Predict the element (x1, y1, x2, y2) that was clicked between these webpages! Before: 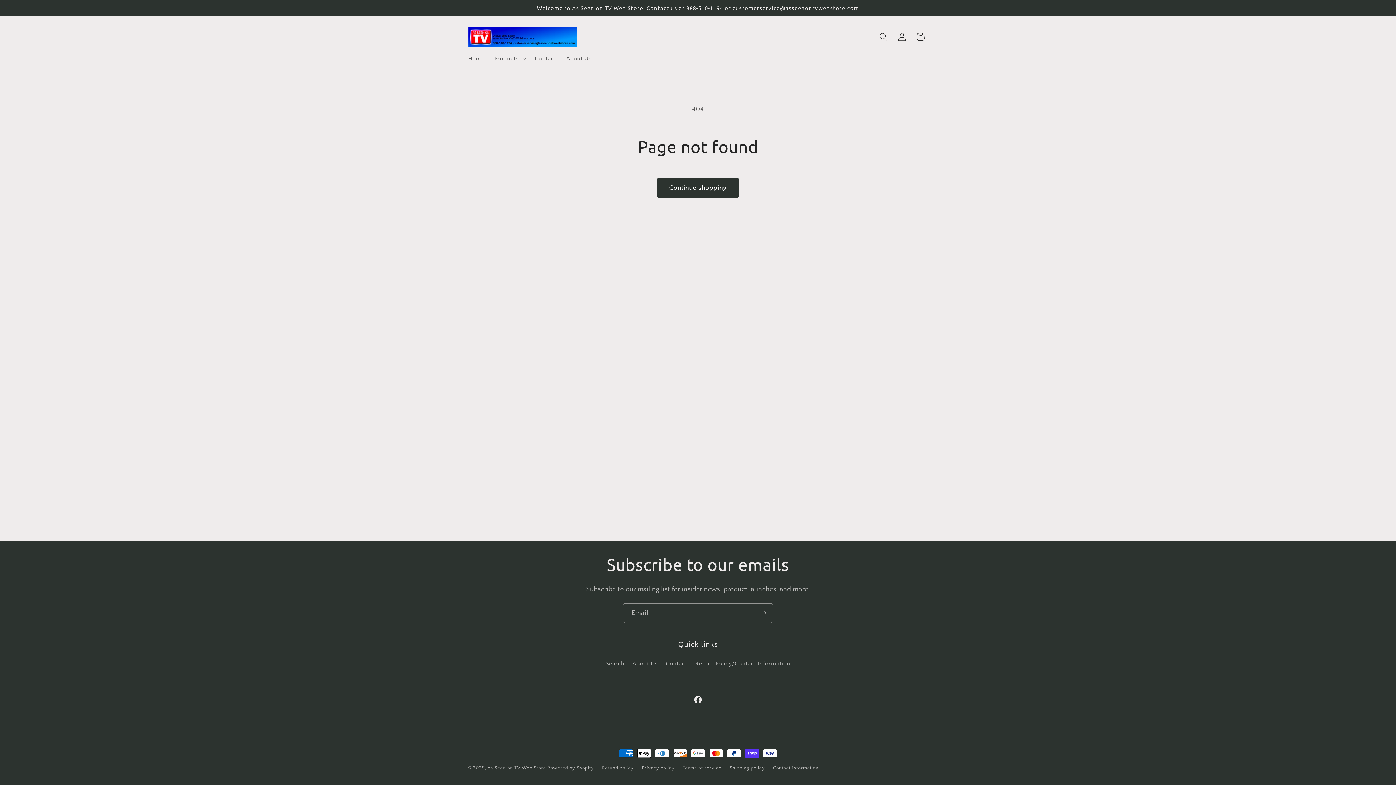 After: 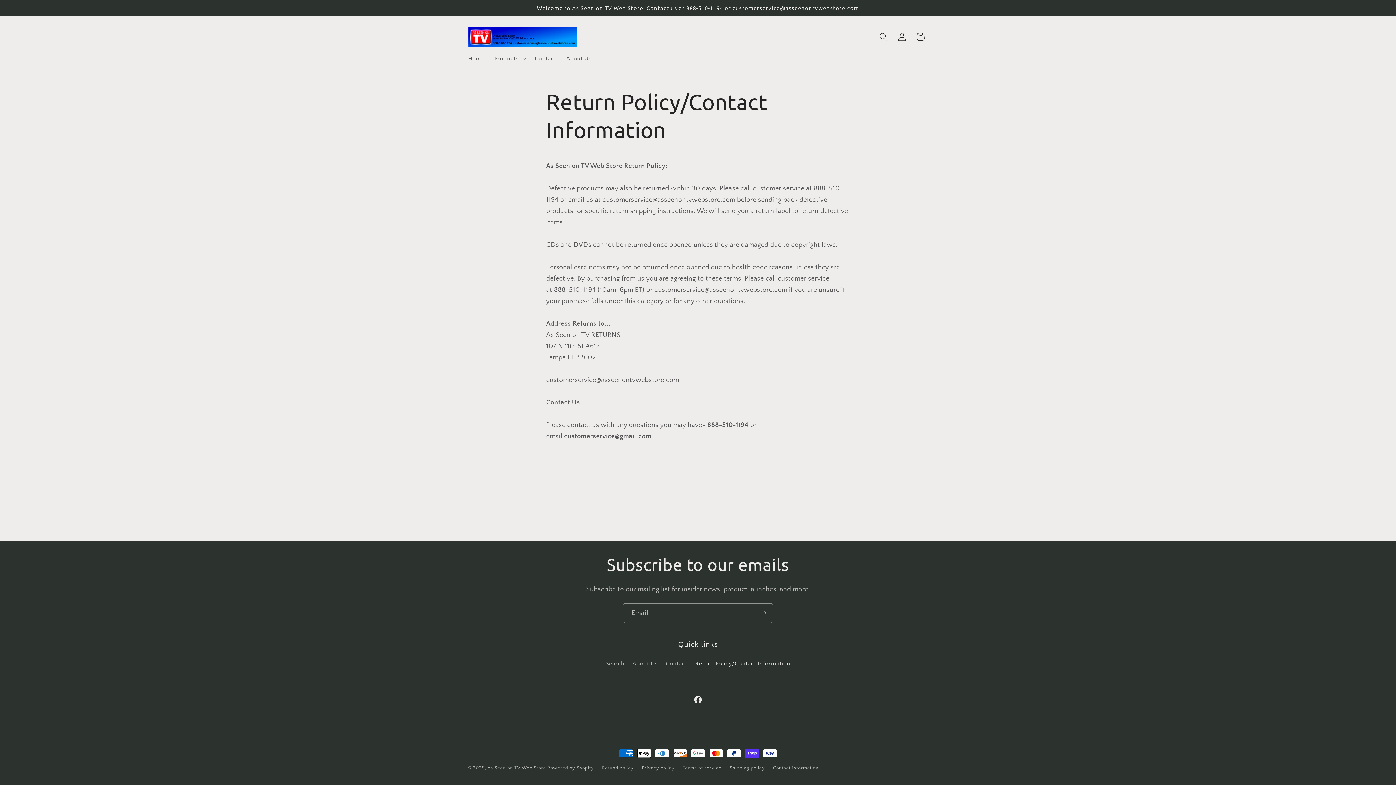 Action: label: Return Policy/Contact Information bbox: (695, 657, 790, 671)